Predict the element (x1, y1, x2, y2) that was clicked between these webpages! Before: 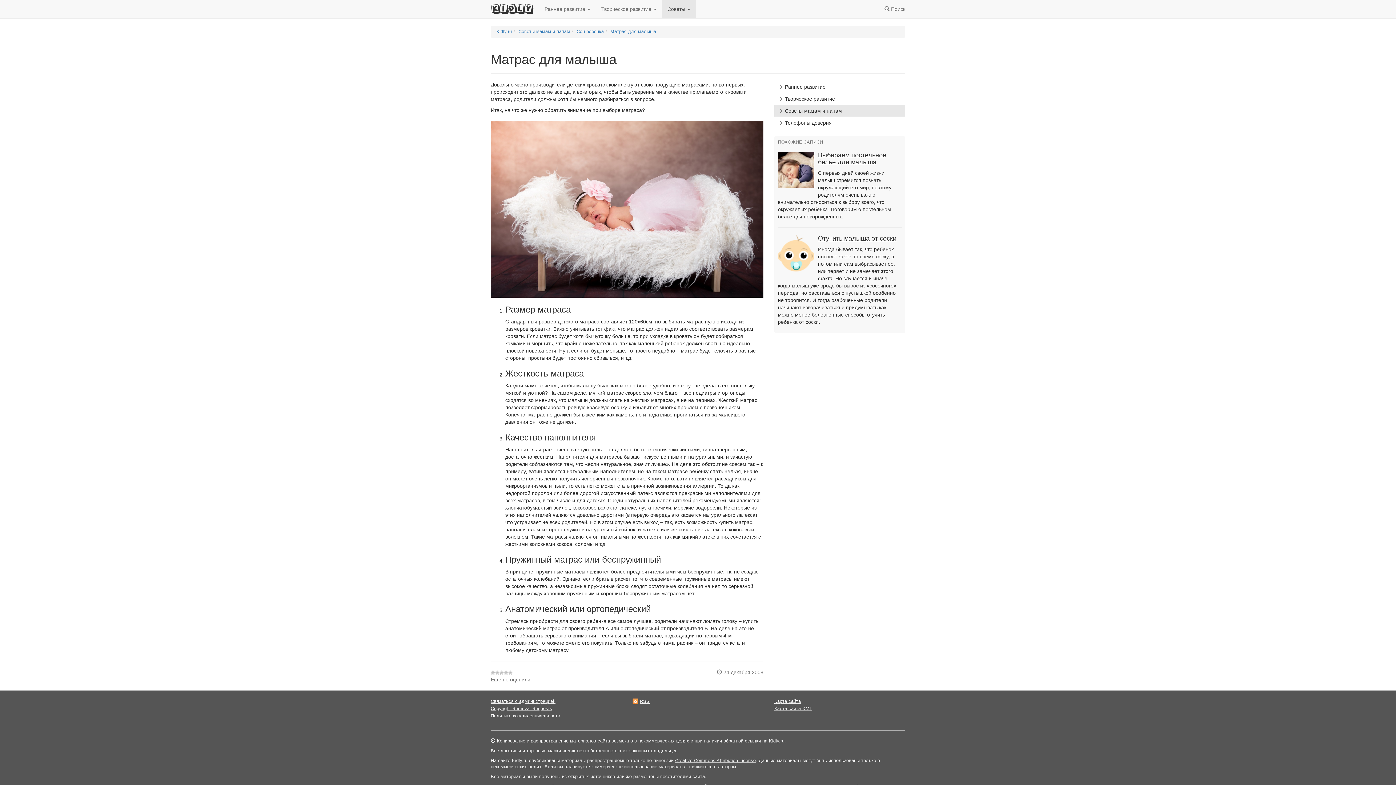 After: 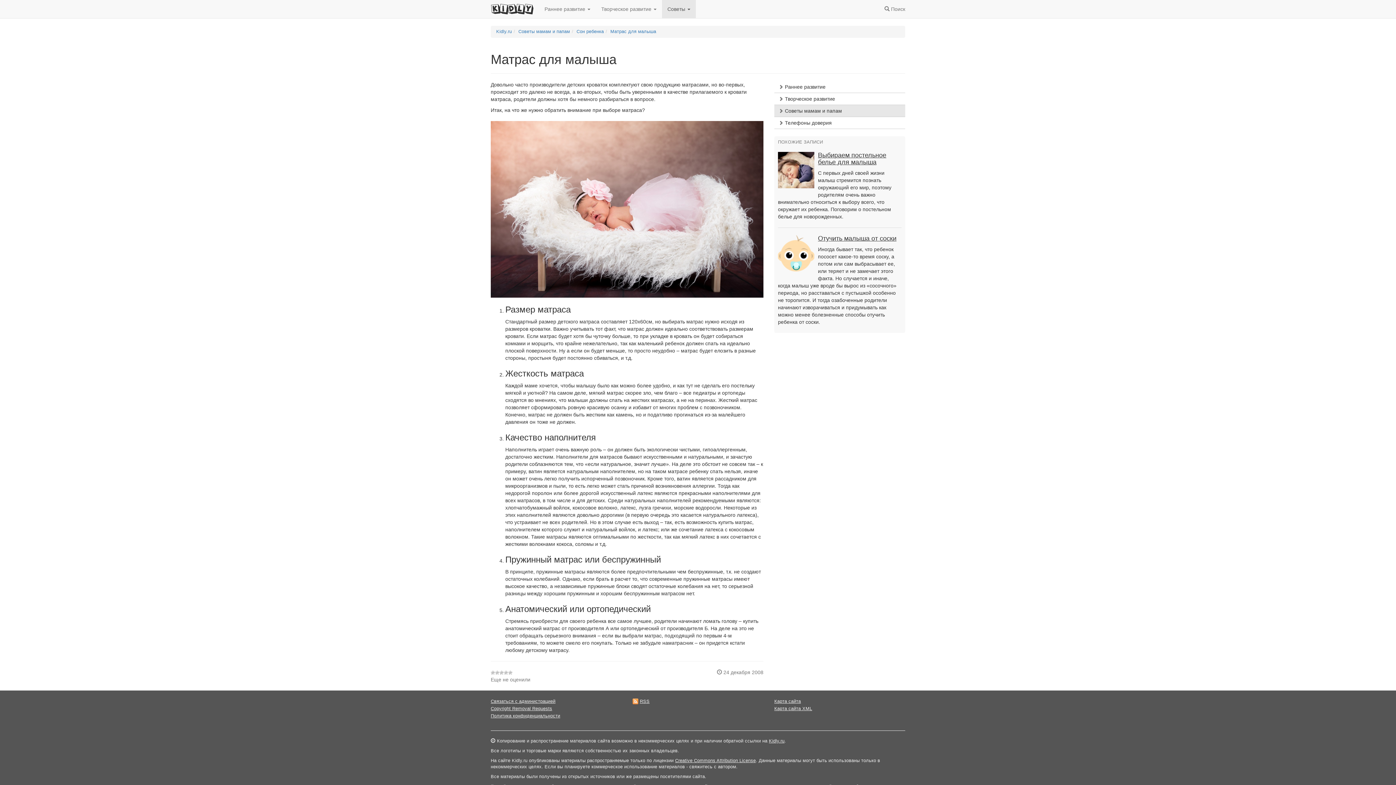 Action: label: Матрас для малыша bbox: (610, 29, 656, 34)